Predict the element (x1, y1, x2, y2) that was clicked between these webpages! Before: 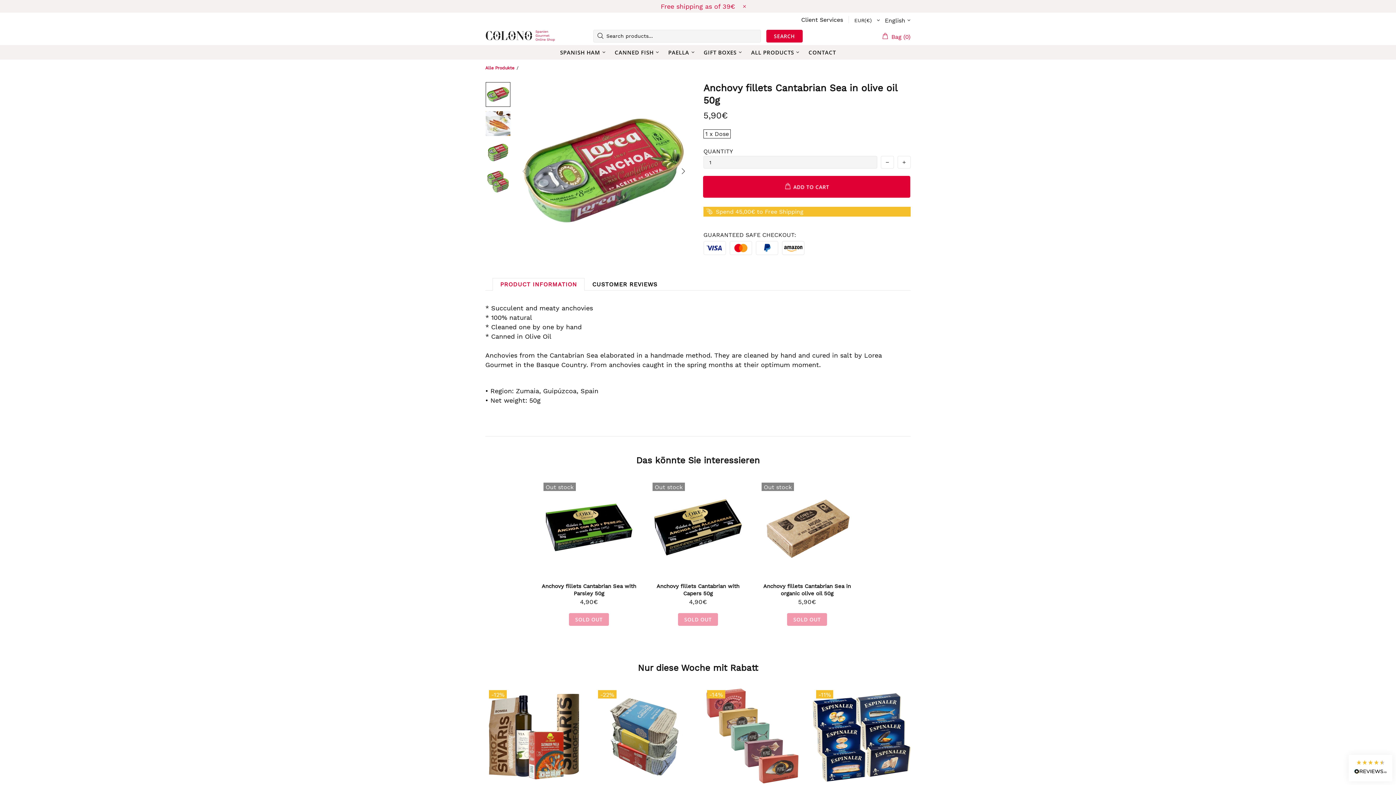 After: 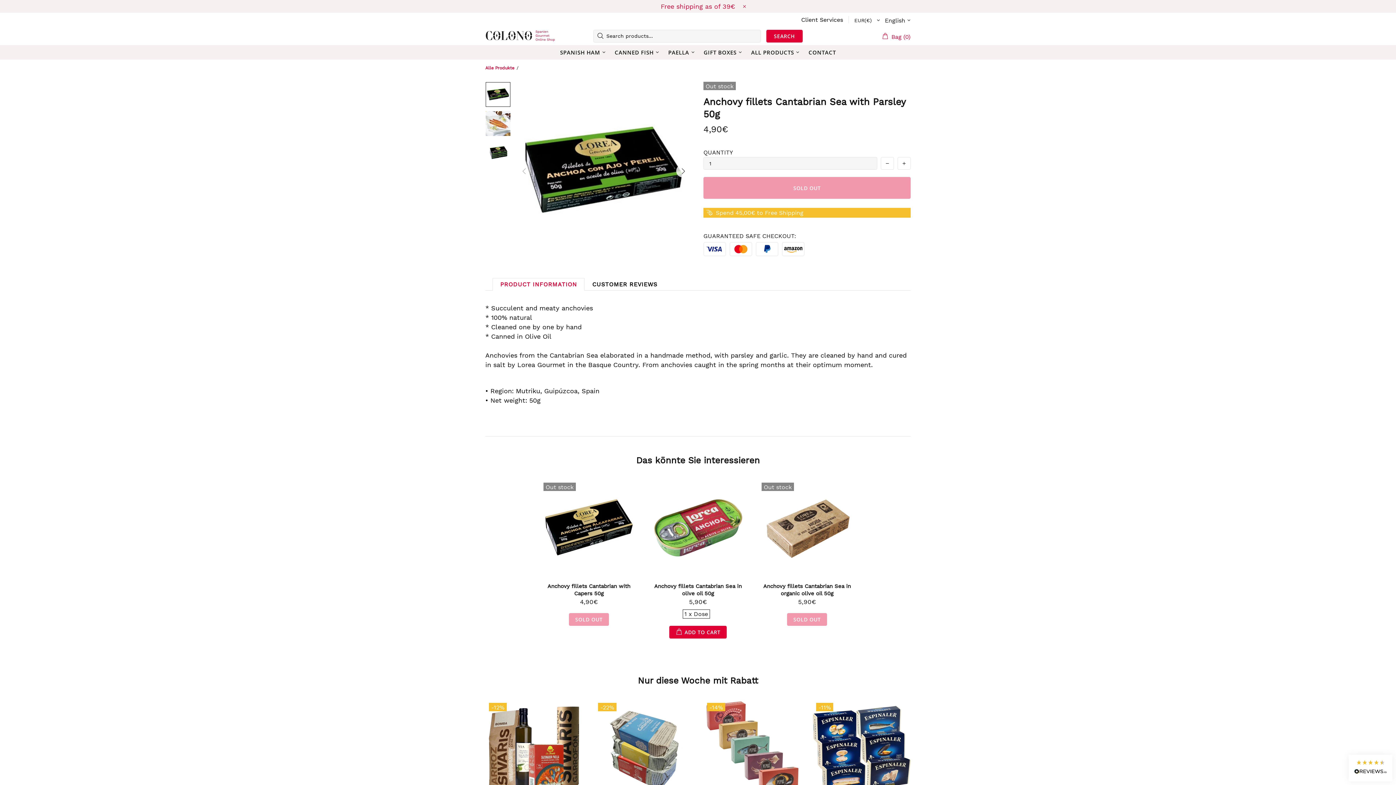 Action: label: Anchovy fillets Cantabrian Sea with Parsley 50g bbox: (540, 582, 638, 597)